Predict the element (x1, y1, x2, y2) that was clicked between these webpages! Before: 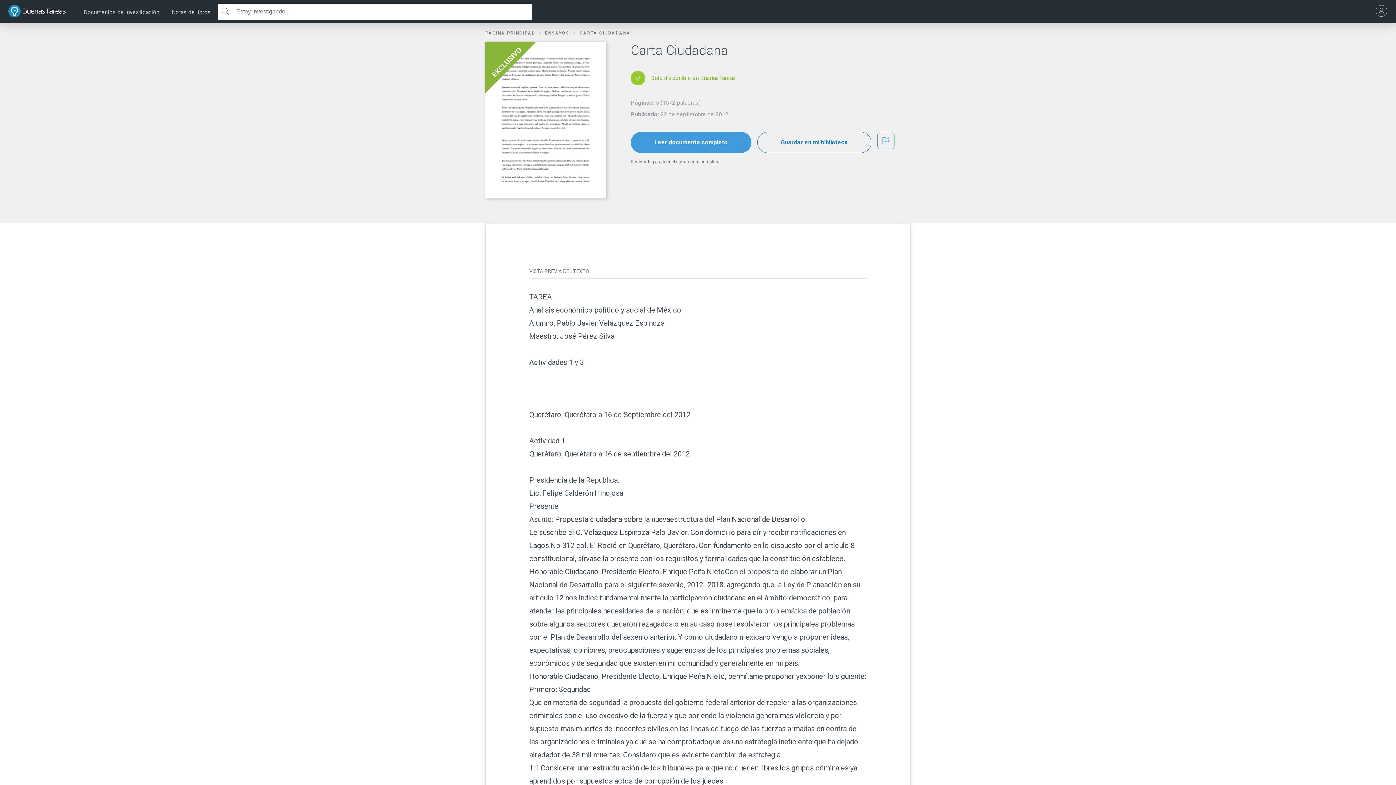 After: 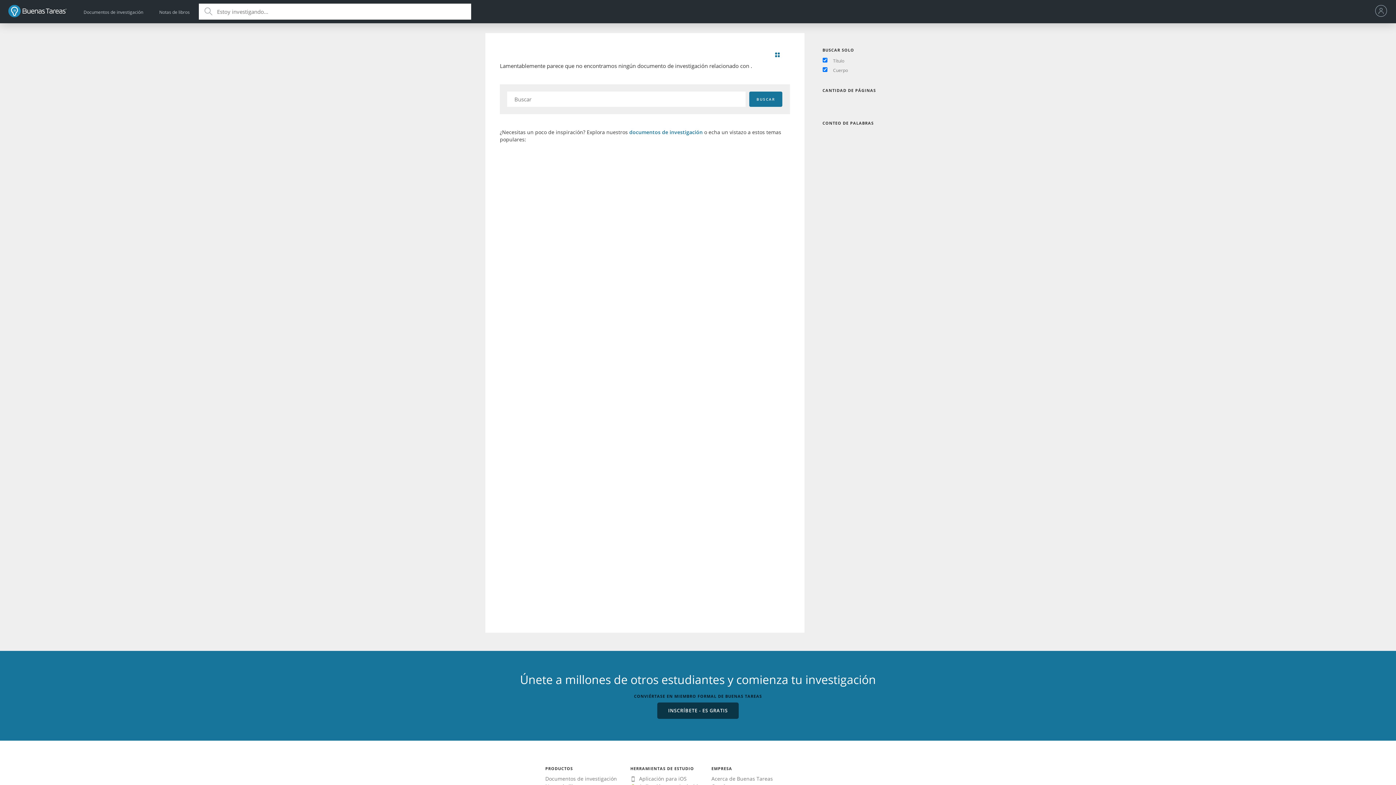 Action: bbox: (217, 3, 231, 19)